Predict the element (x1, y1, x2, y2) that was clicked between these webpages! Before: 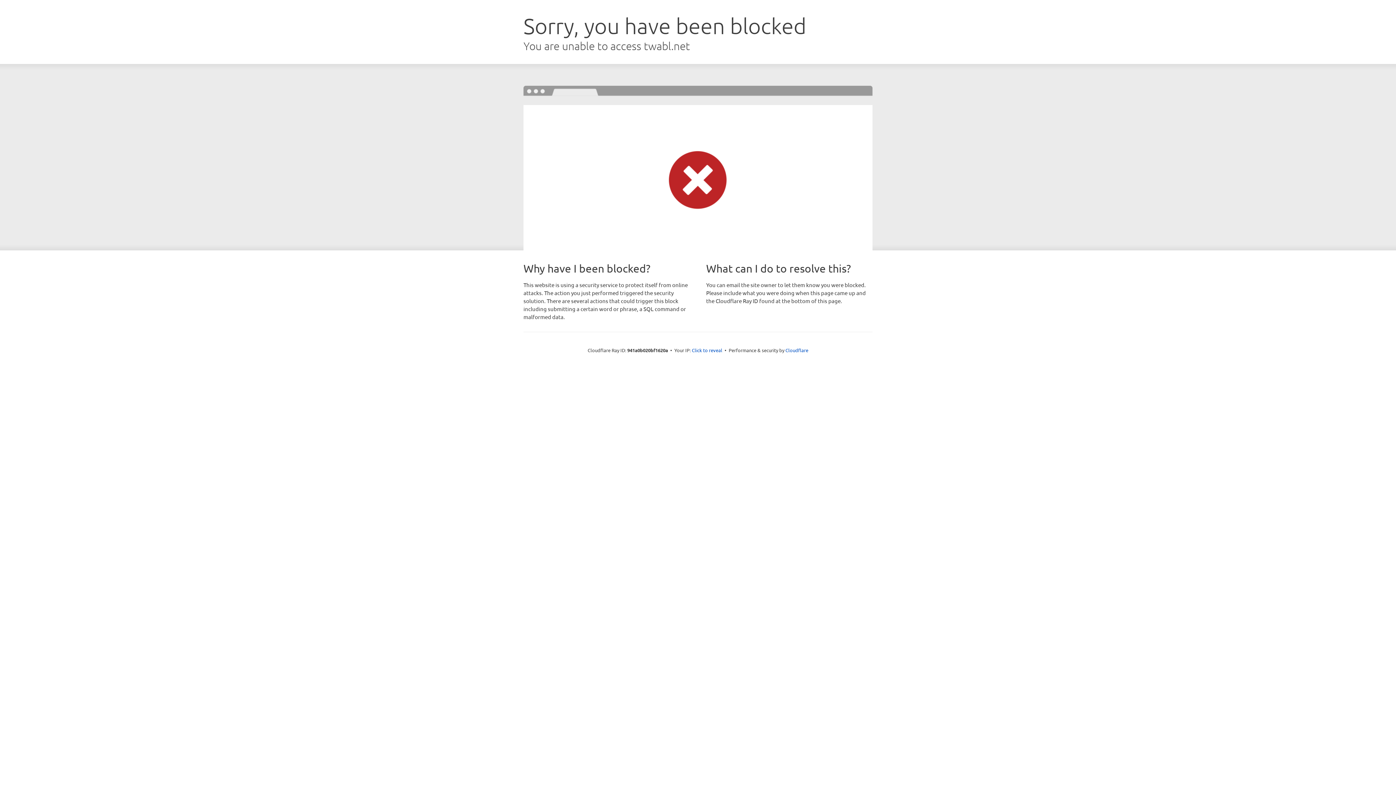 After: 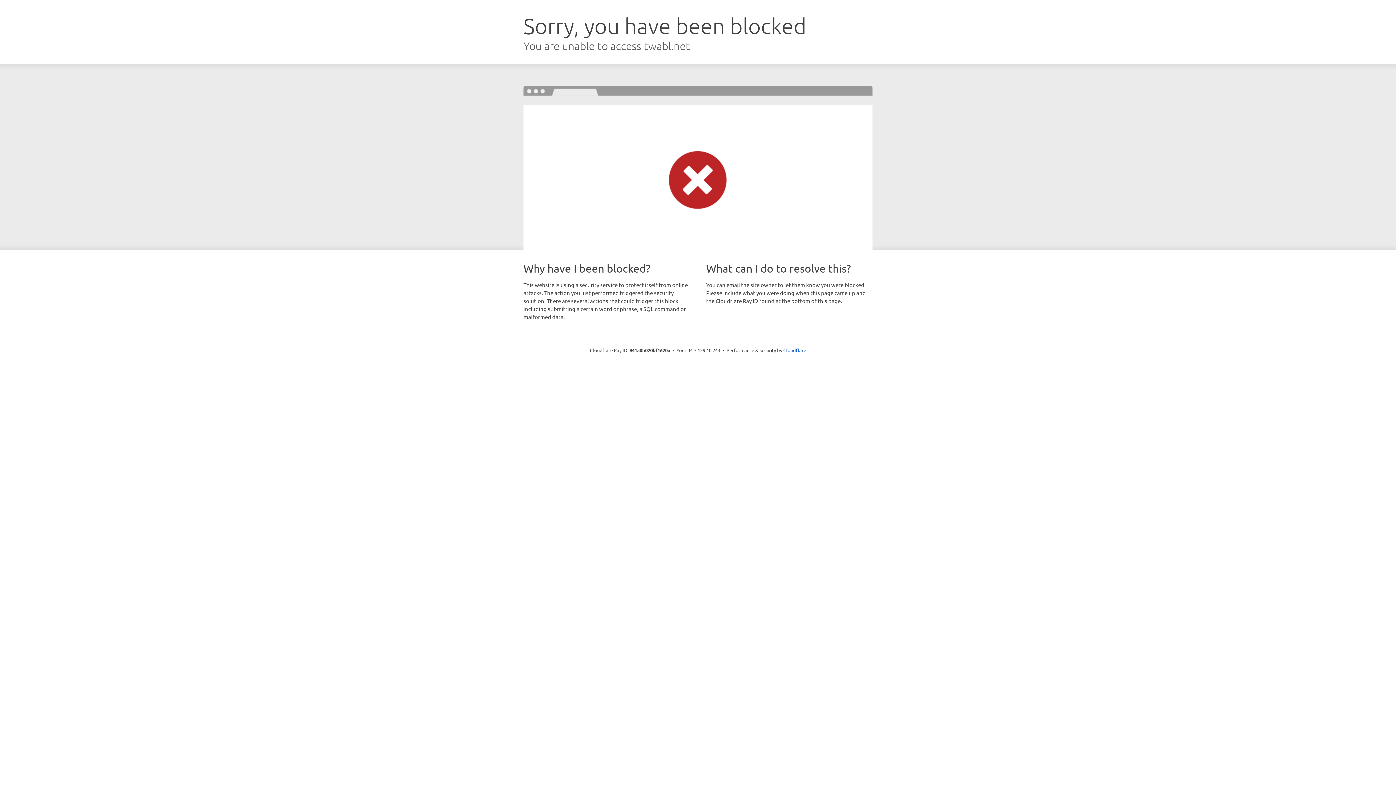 Action: label: Click to reveal bbox: (692, 346, 722, 353)